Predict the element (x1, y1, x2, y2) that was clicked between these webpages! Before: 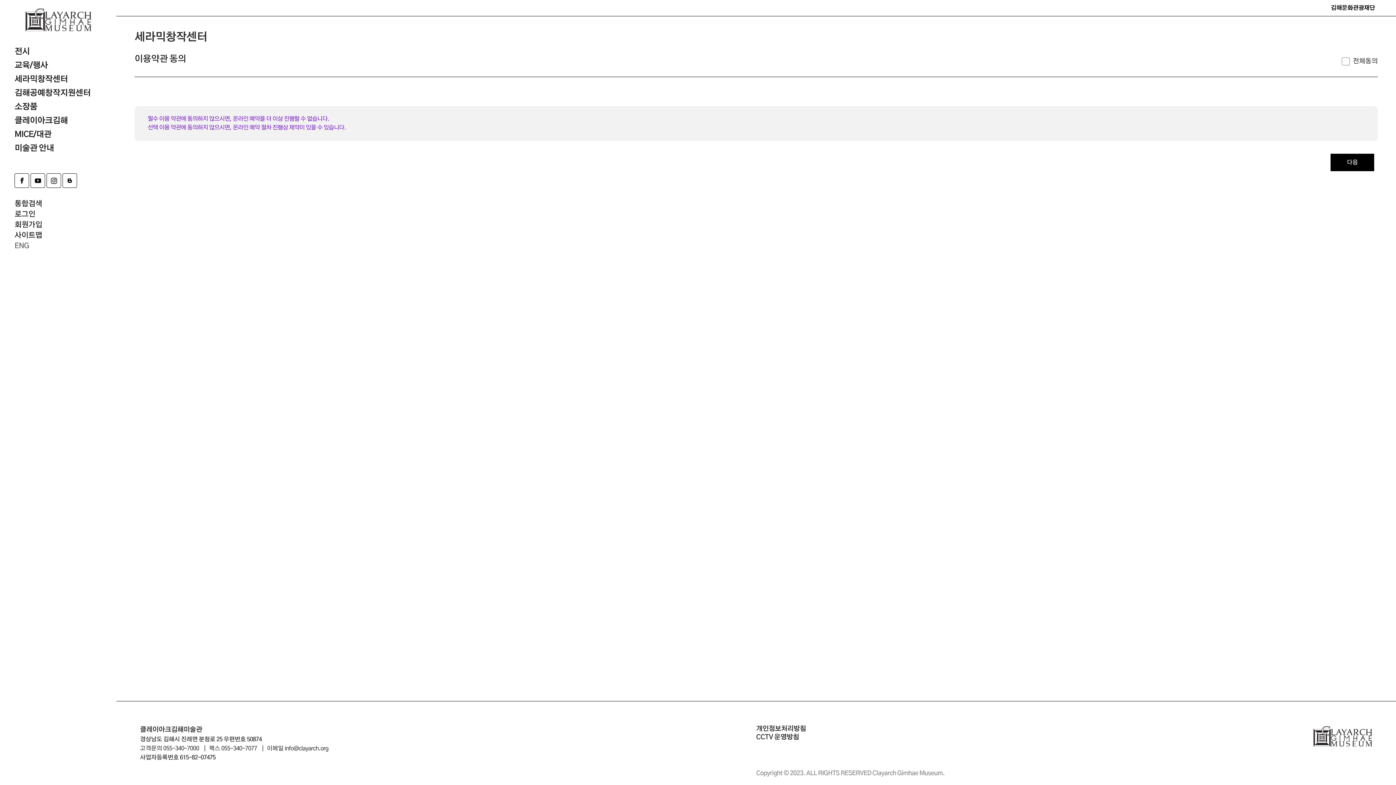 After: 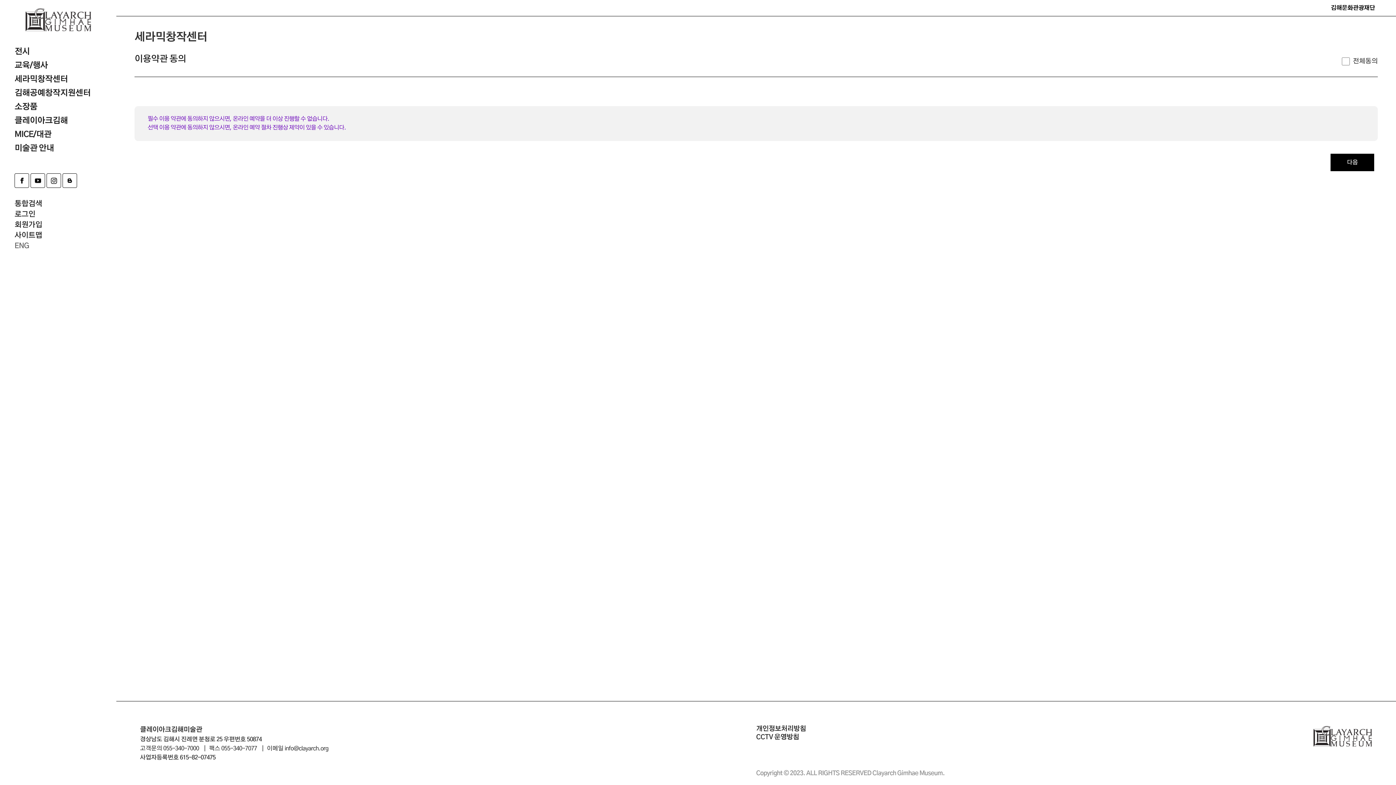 Action: bbox: (1330, 153, 1374, 171) label: 다음